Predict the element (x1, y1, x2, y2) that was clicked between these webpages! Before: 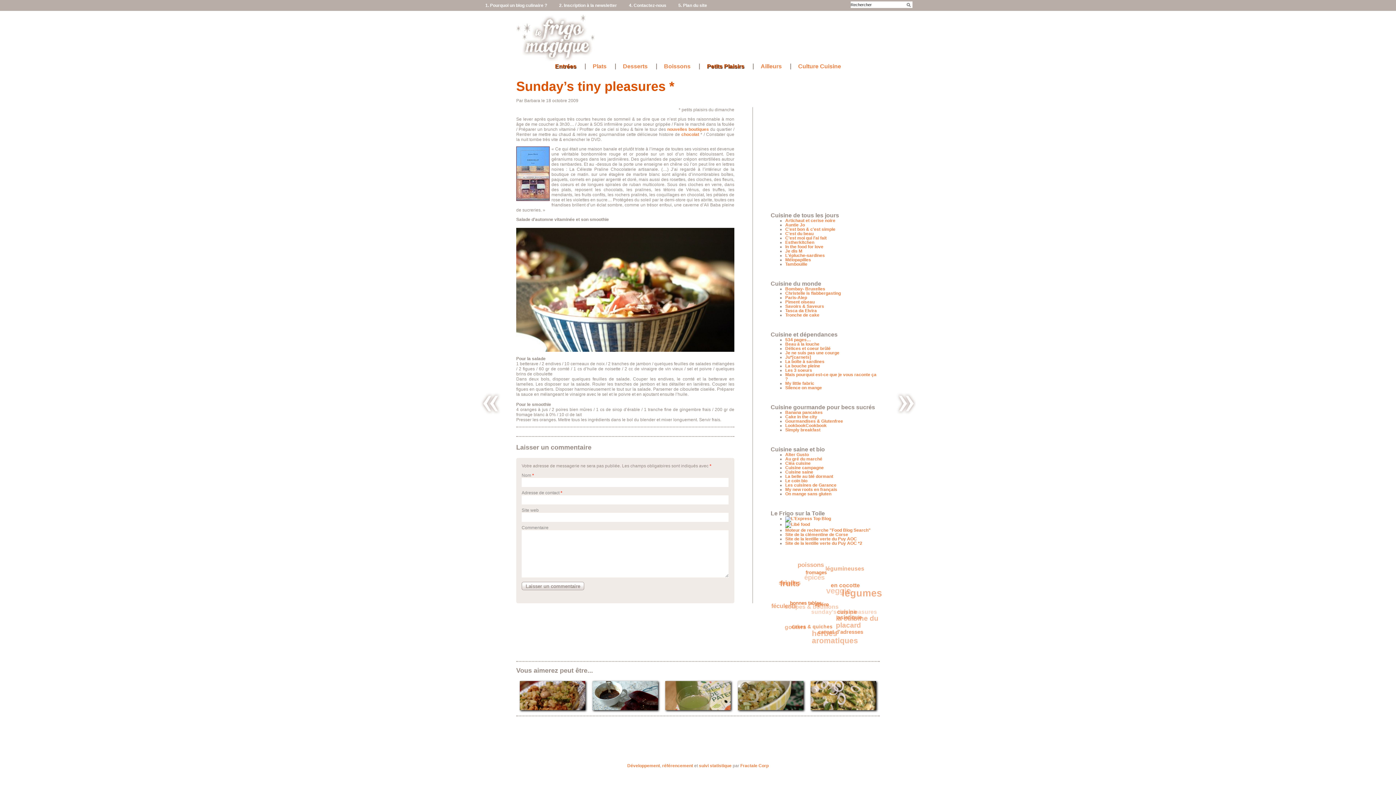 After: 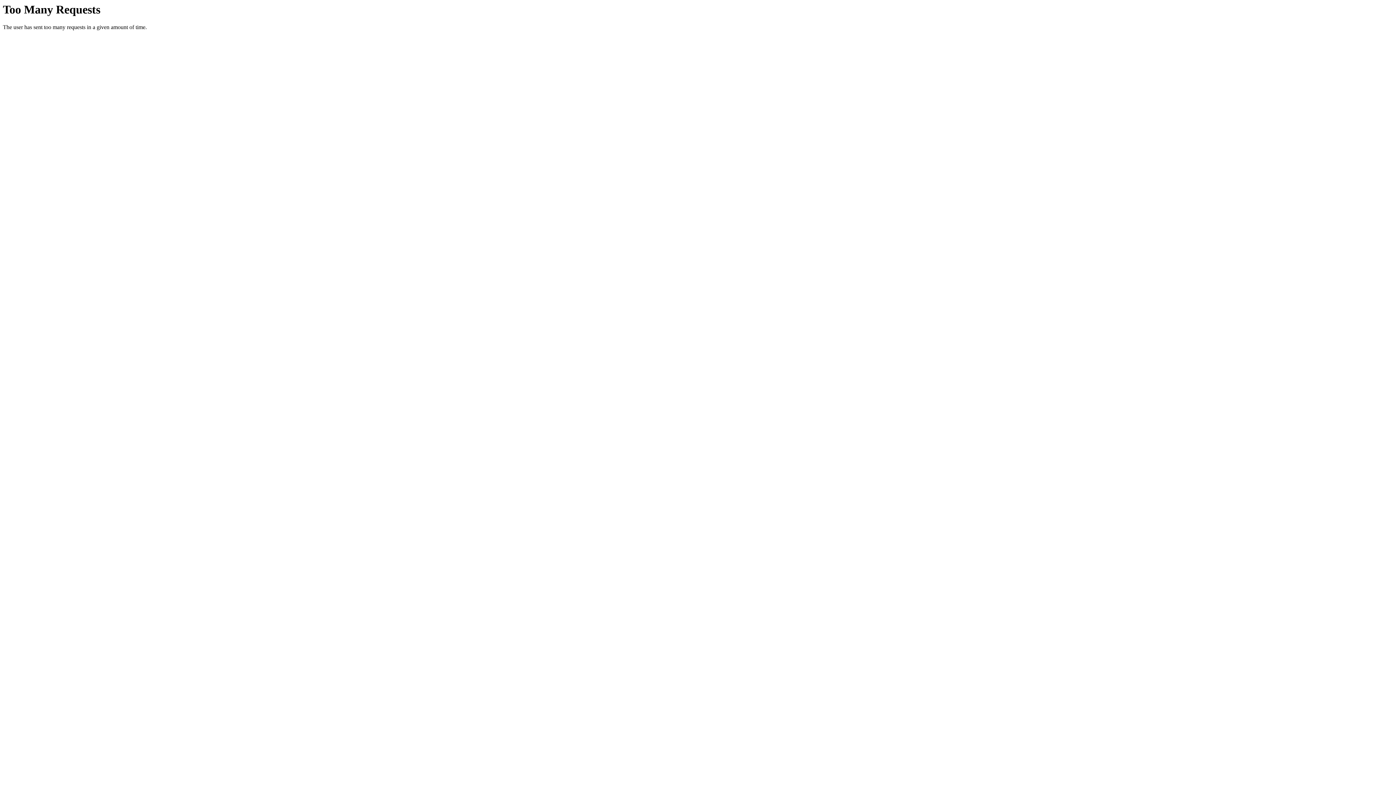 Action: label: Site de la lentille verte du Puy AOC *2 bbox: (785, 541, 862, 546)